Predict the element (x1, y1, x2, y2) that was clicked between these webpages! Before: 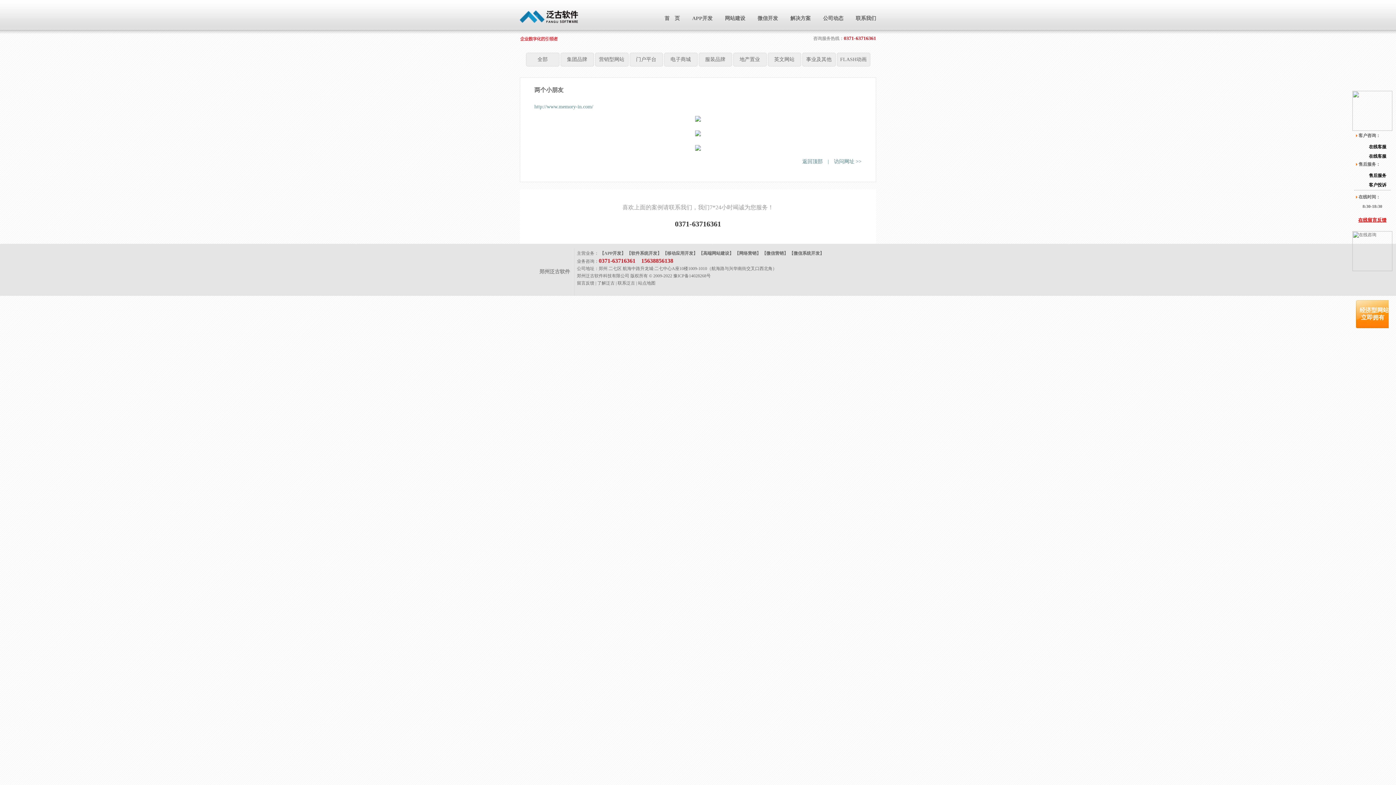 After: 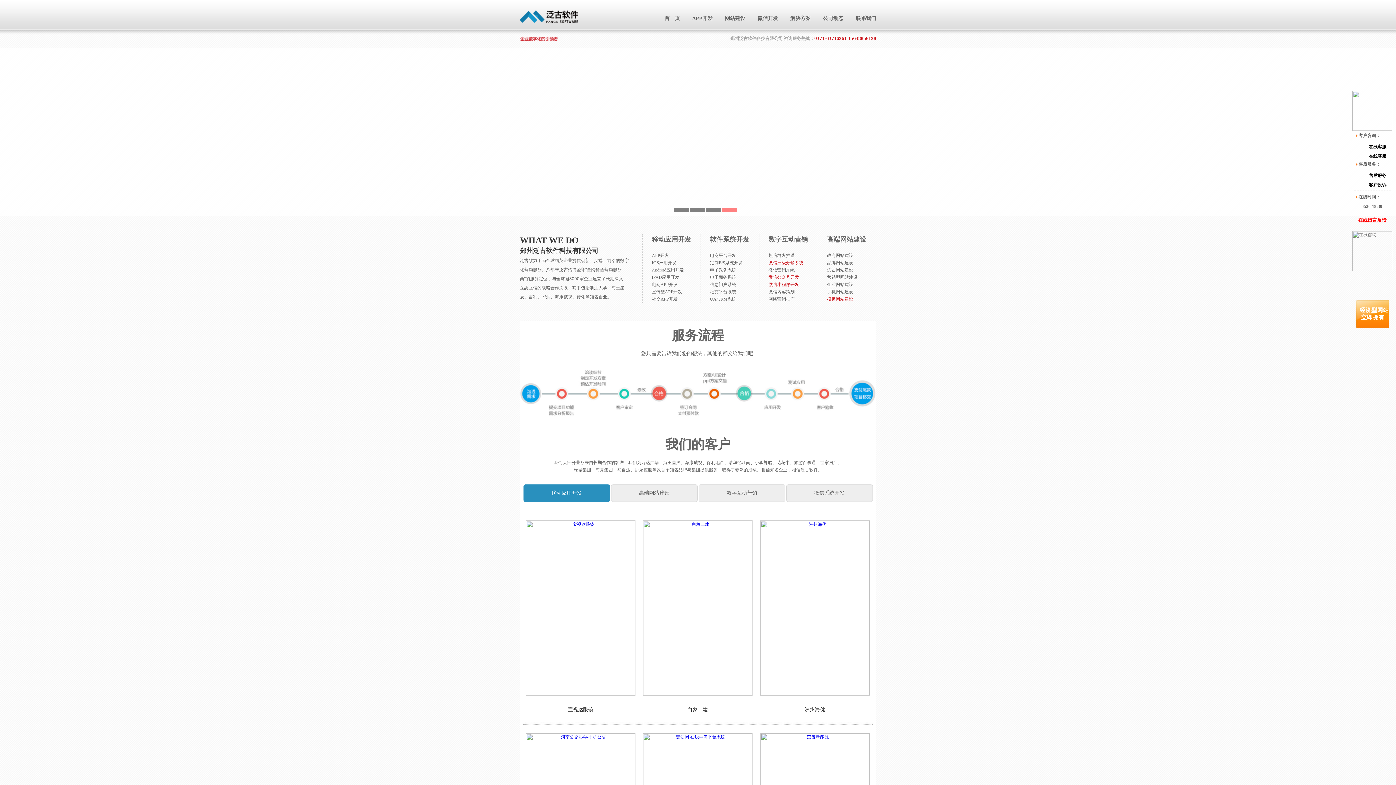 Action: bbox: (600, 250, 625, 256) label: 【APP开发】